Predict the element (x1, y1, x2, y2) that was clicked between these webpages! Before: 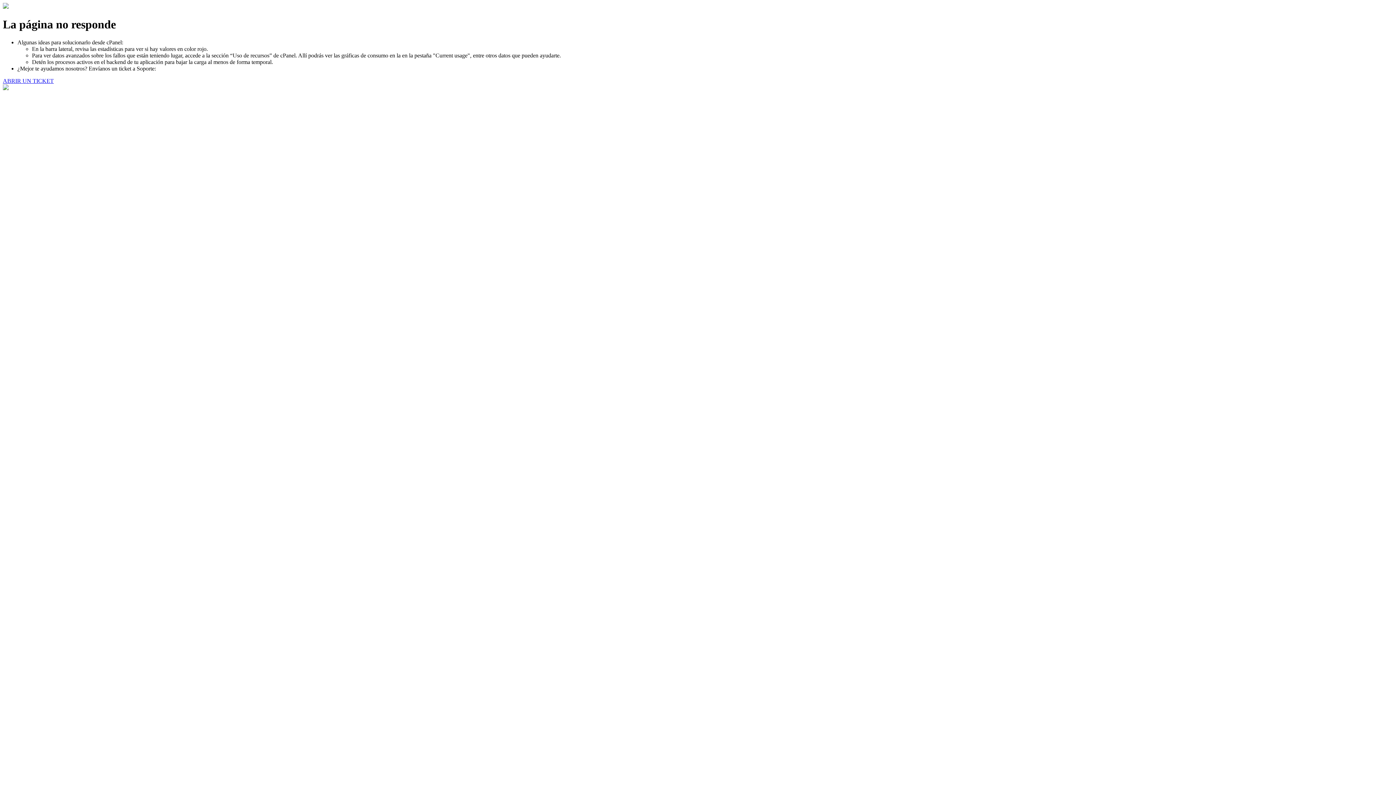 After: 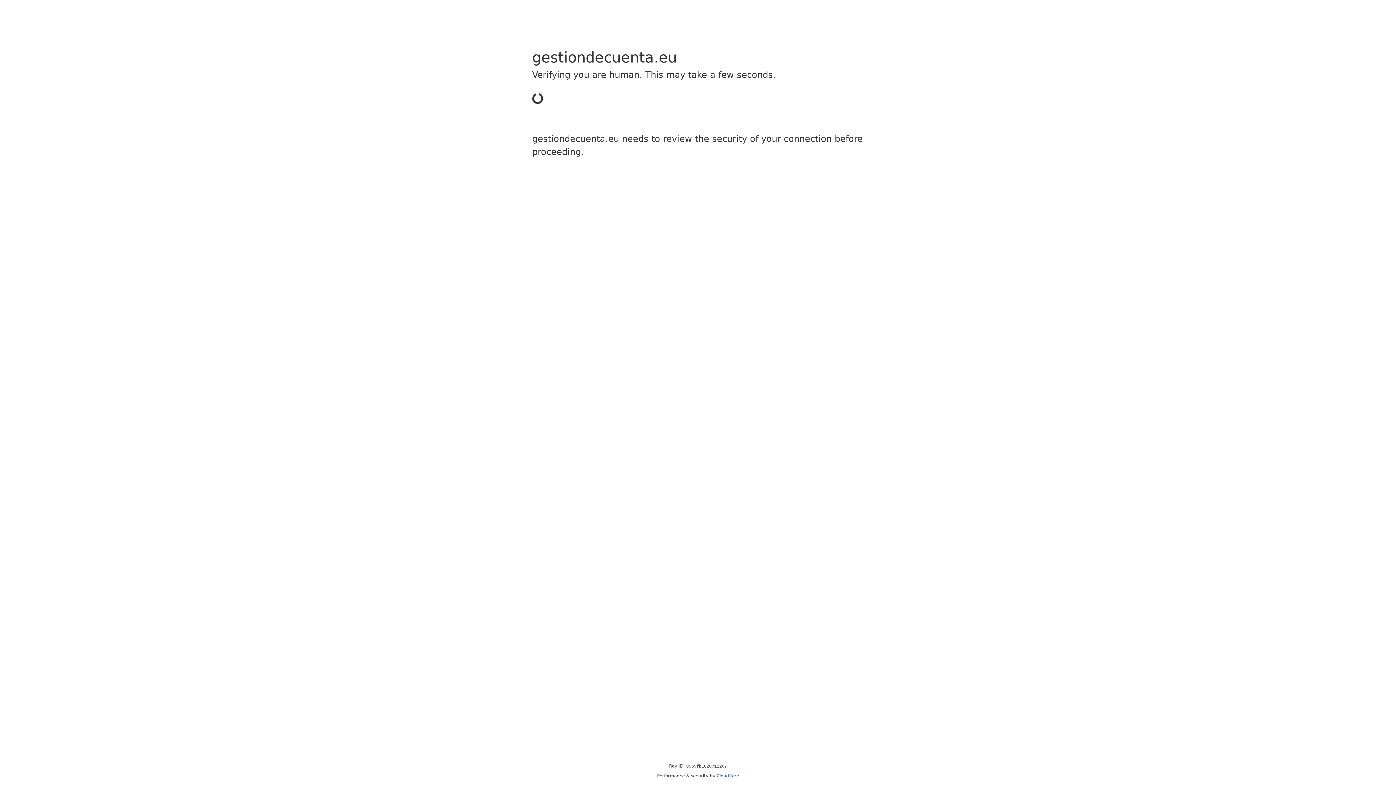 Action: bbox: (2, 77, 53, 83) label: ABRIR UN TICKET